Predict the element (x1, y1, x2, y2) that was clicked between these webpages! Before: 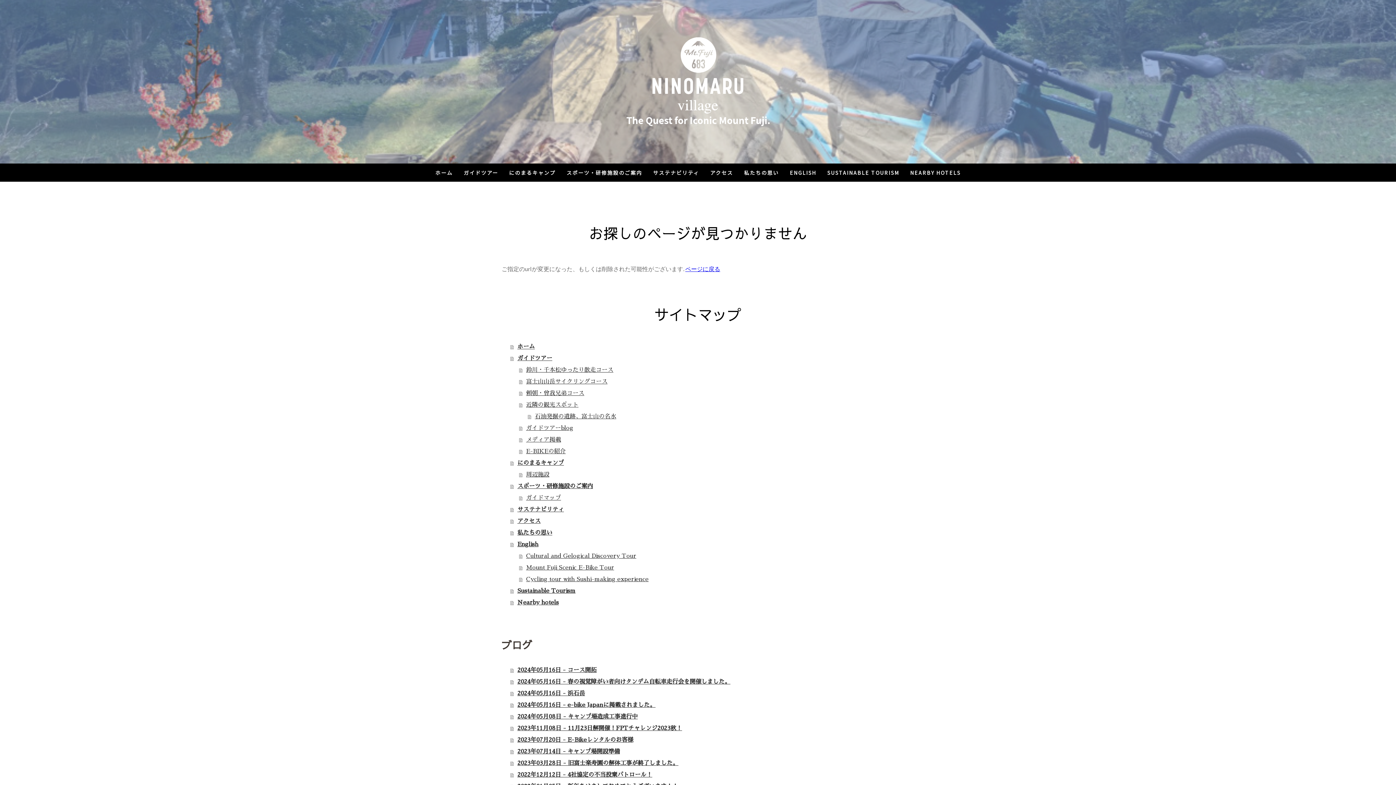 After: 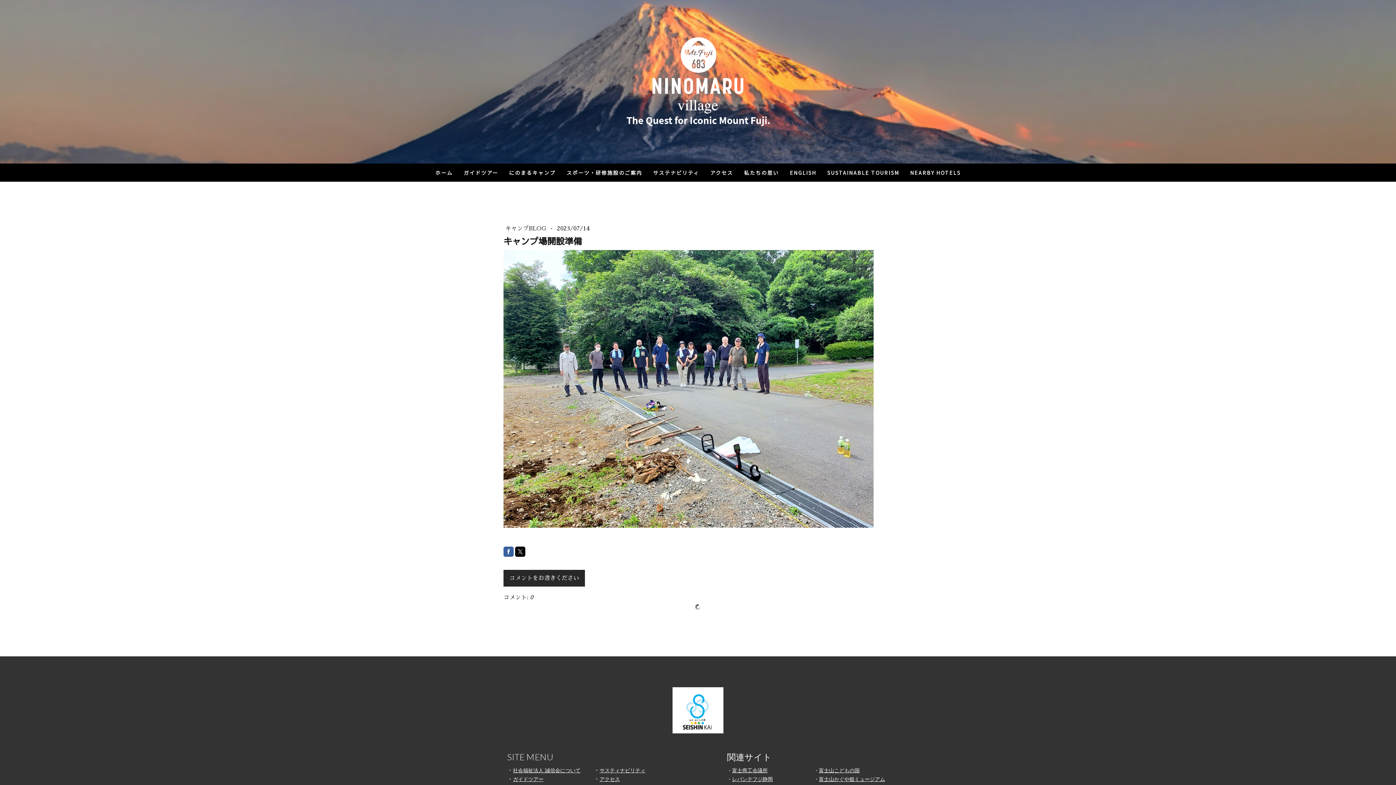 Action: label: 2023年07月14日 - キャンプ場開設準備 bbox: (510, 746, 894, 757)